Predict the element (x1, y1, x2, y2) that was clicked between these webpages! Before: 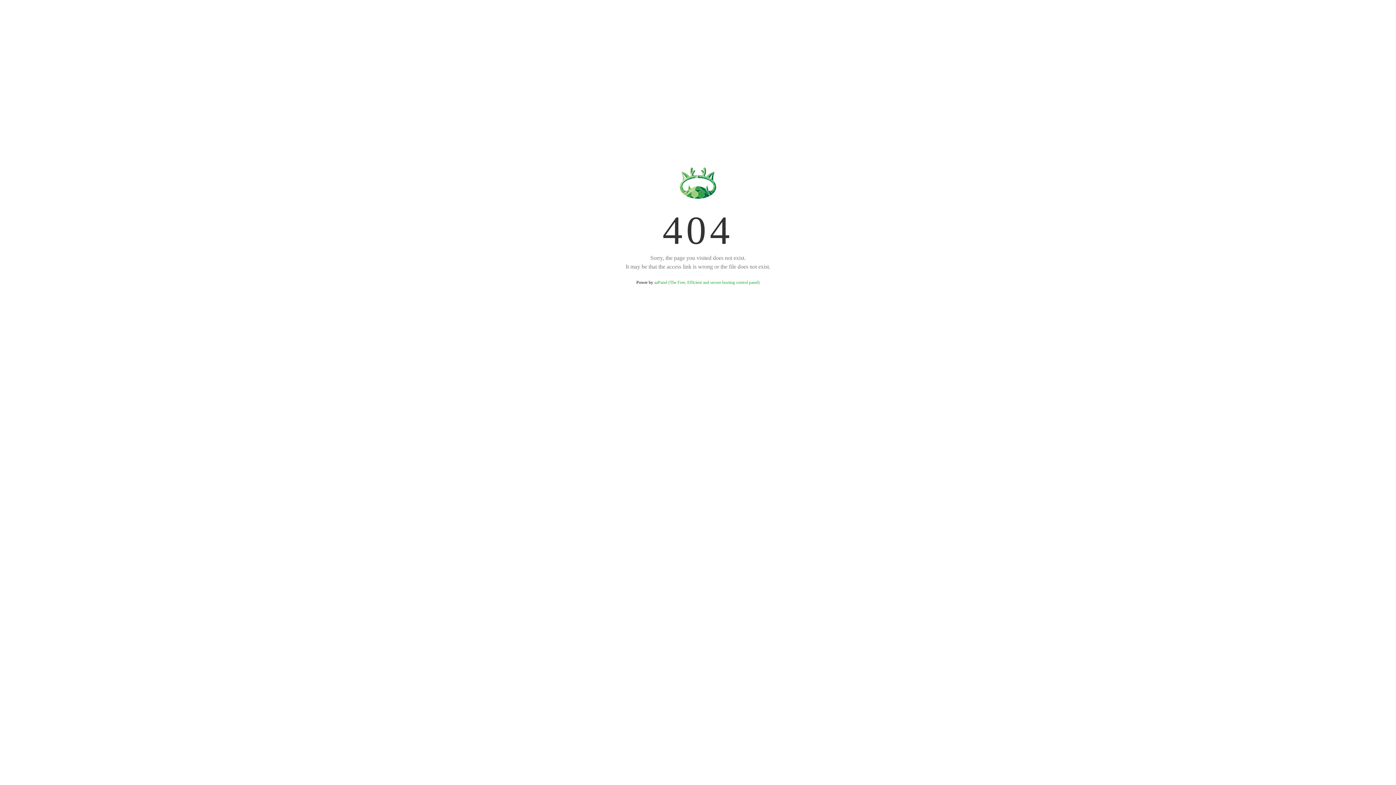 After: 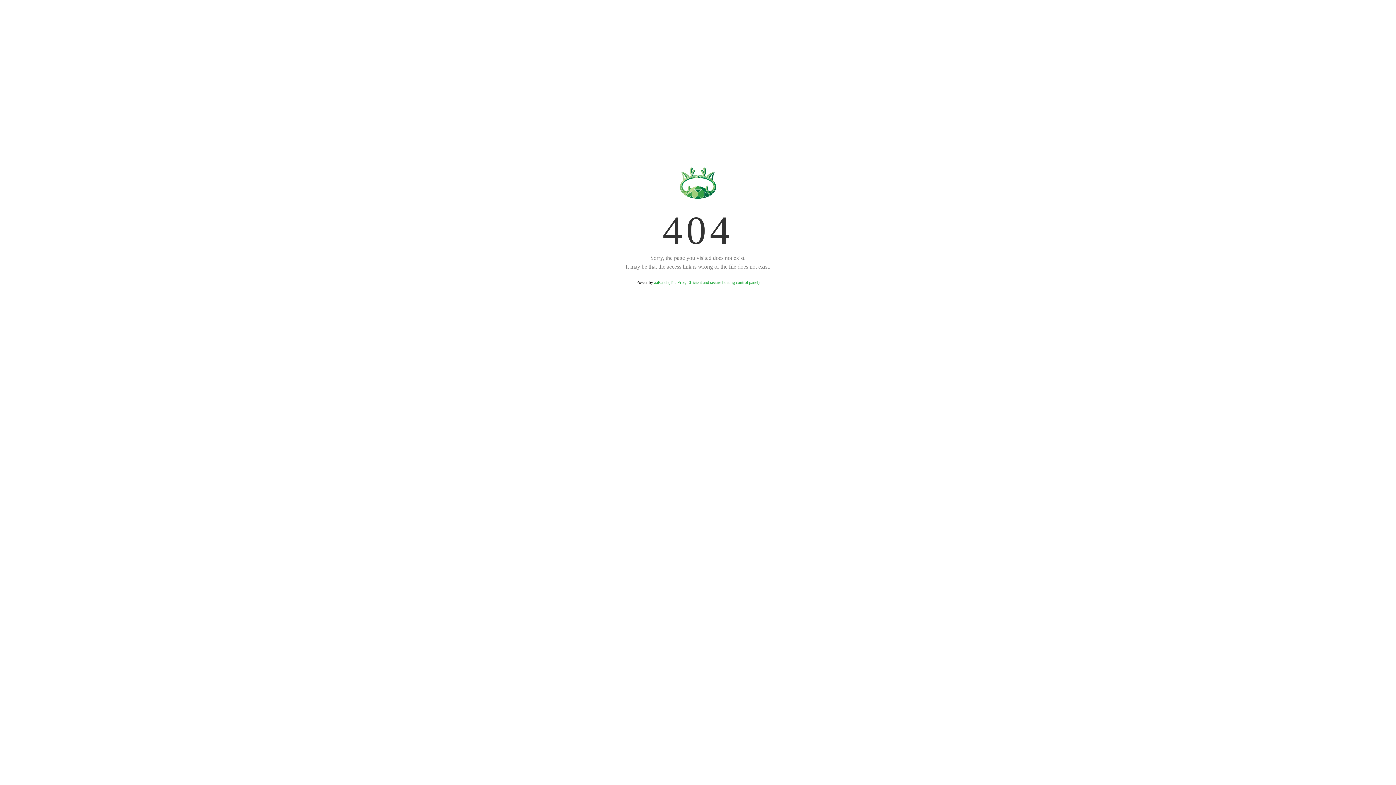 Action: label: aaPanel (The Free, Efficient and secure hosting control panel) bbox: (654, 280, 759, 285)